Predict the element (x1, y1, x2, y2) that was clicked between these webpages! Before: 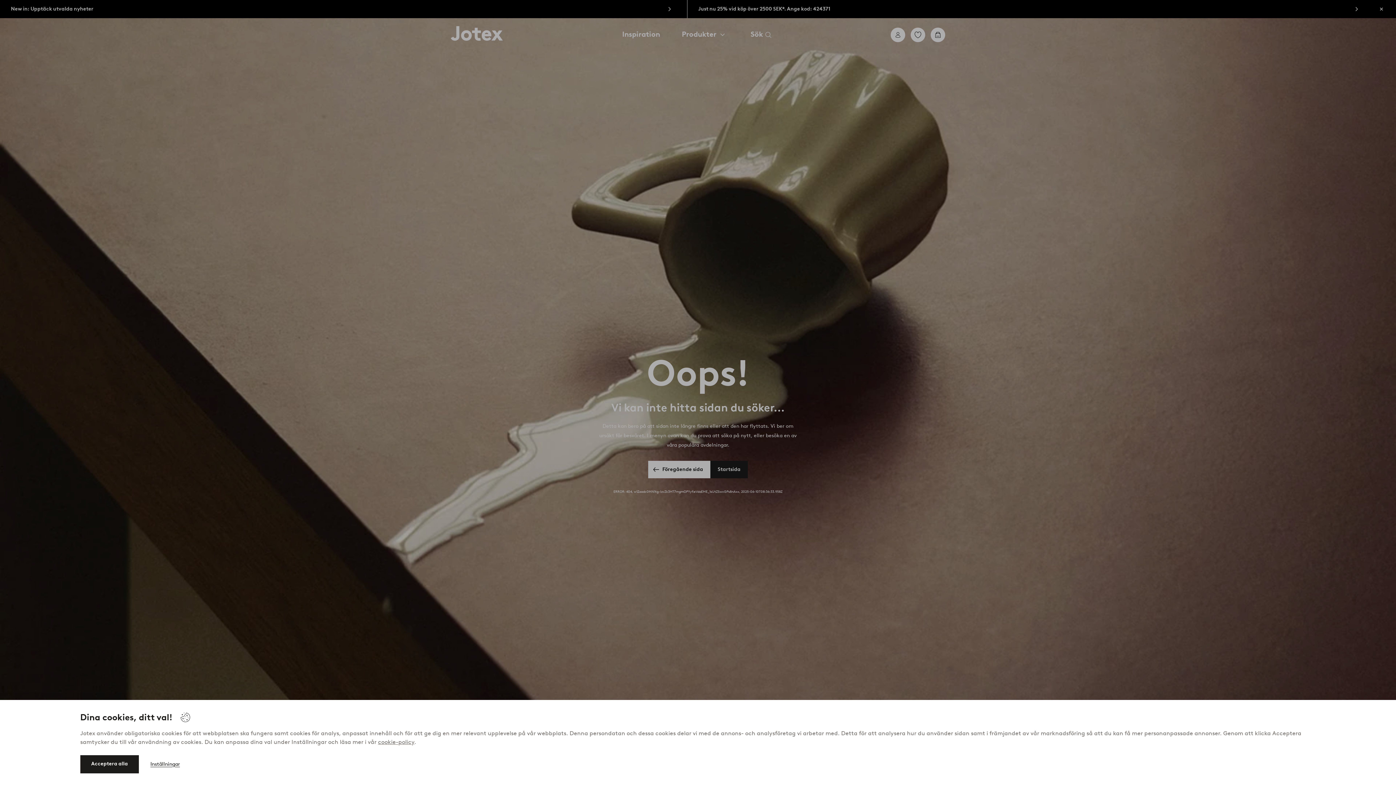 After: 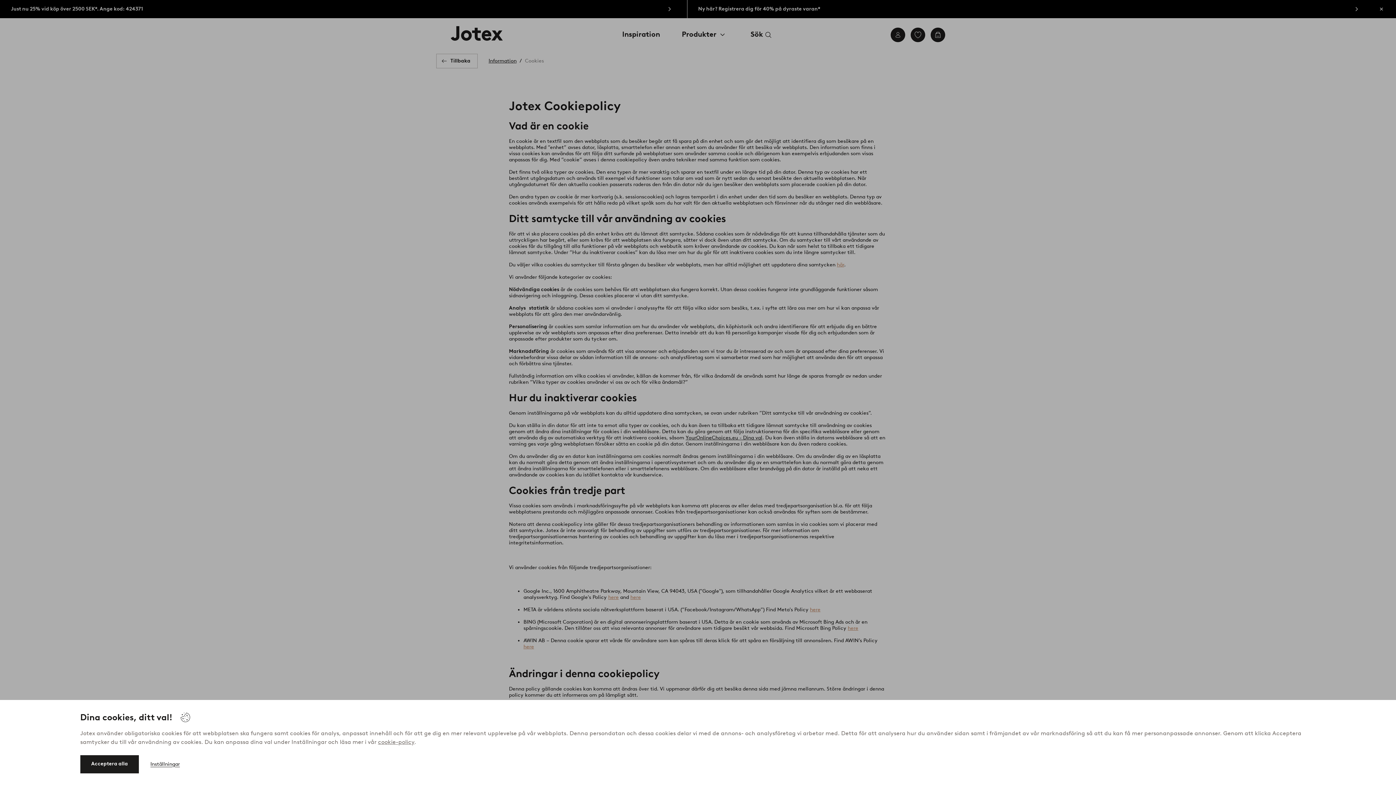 Action: label: cookie-policy bbox: (378, 738, 414, 745)